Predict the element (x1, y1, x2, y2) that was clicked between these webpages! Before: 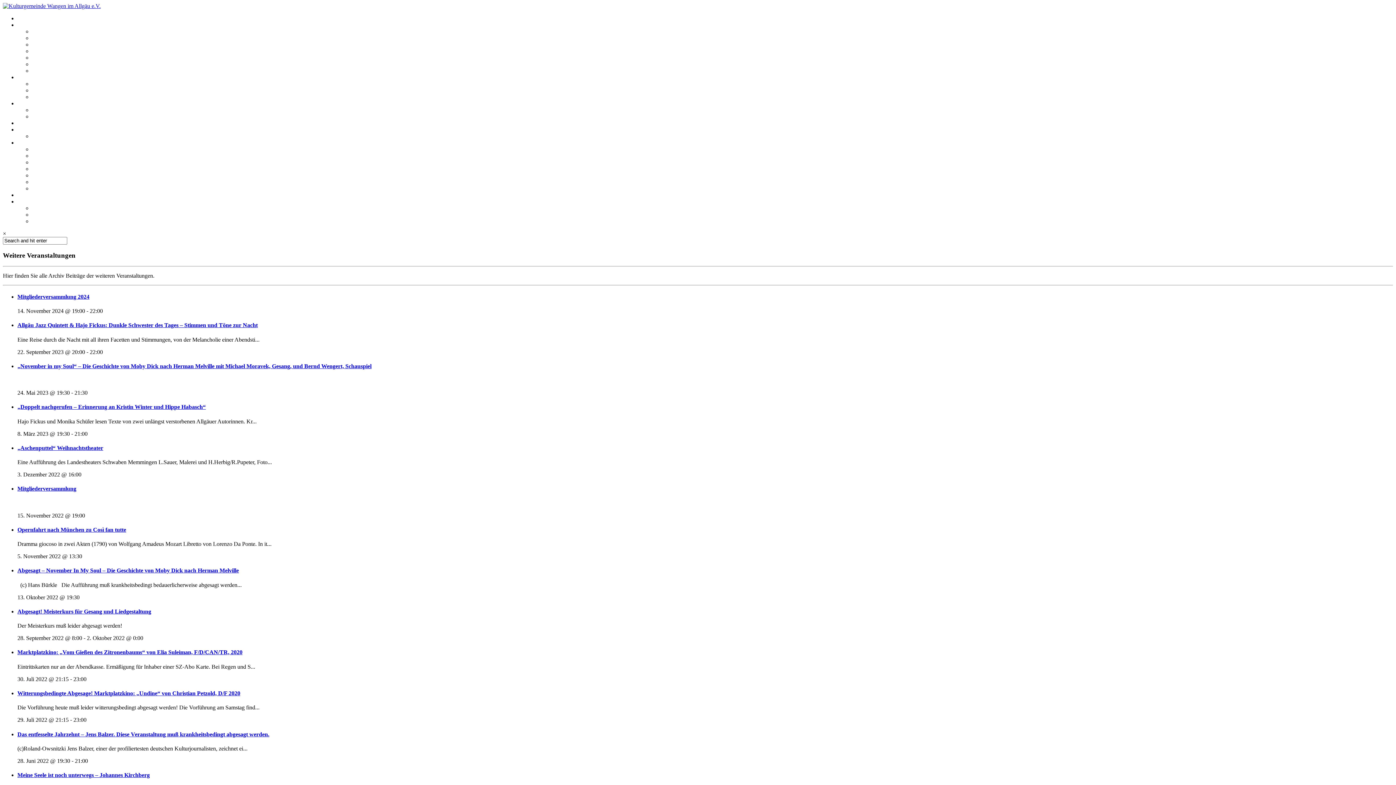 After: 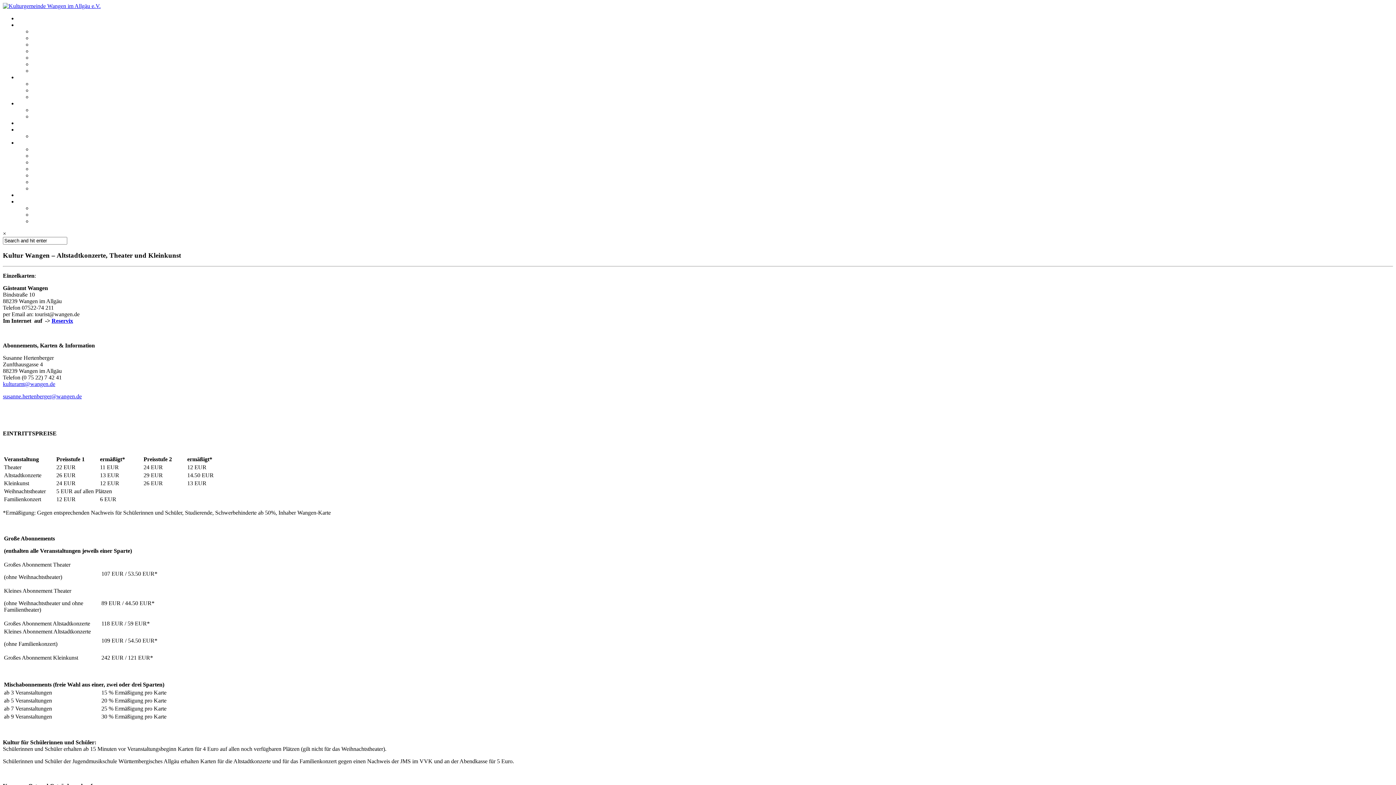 Action: label: Kultur Wangen – Altstadtkonzerte, Theater und Kleinkunst bbox: (32, 205, 167, 211)